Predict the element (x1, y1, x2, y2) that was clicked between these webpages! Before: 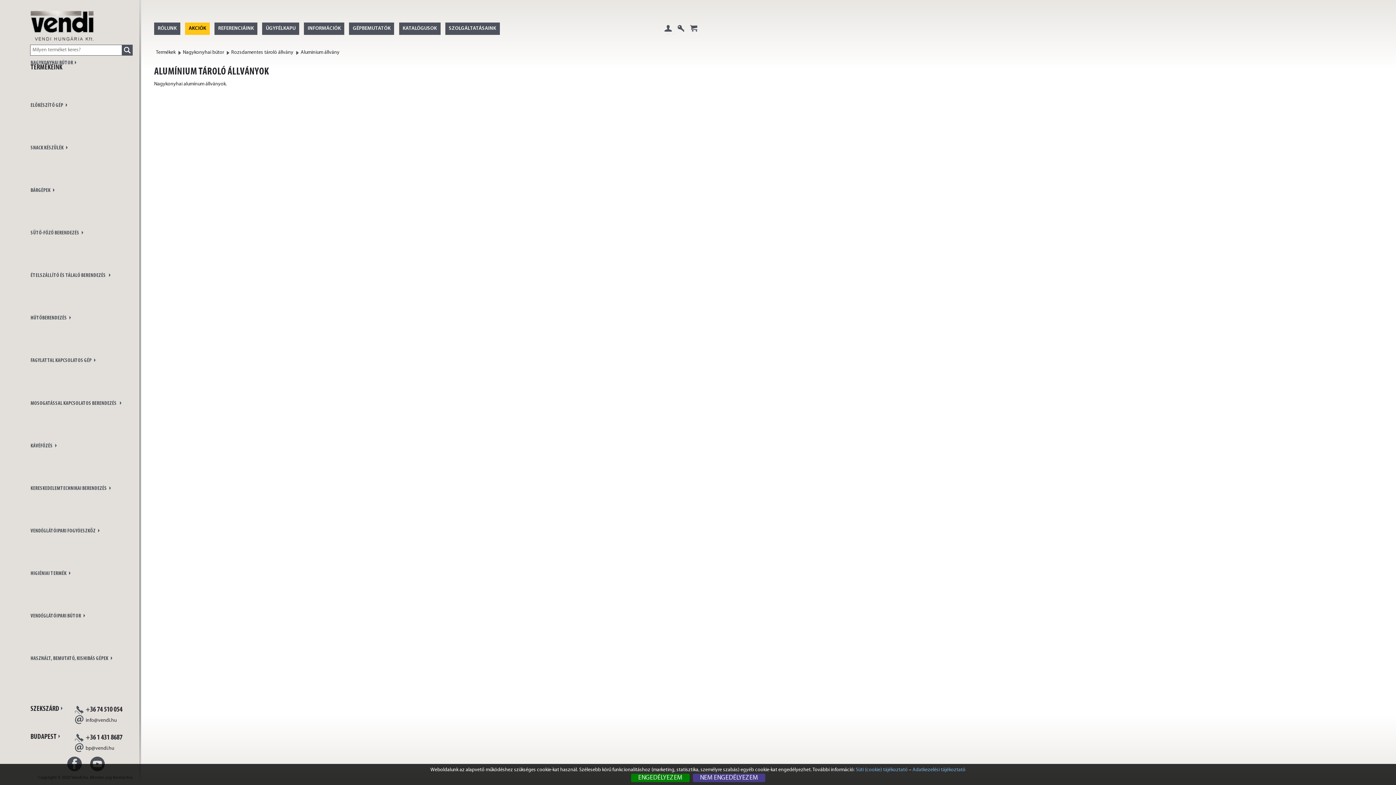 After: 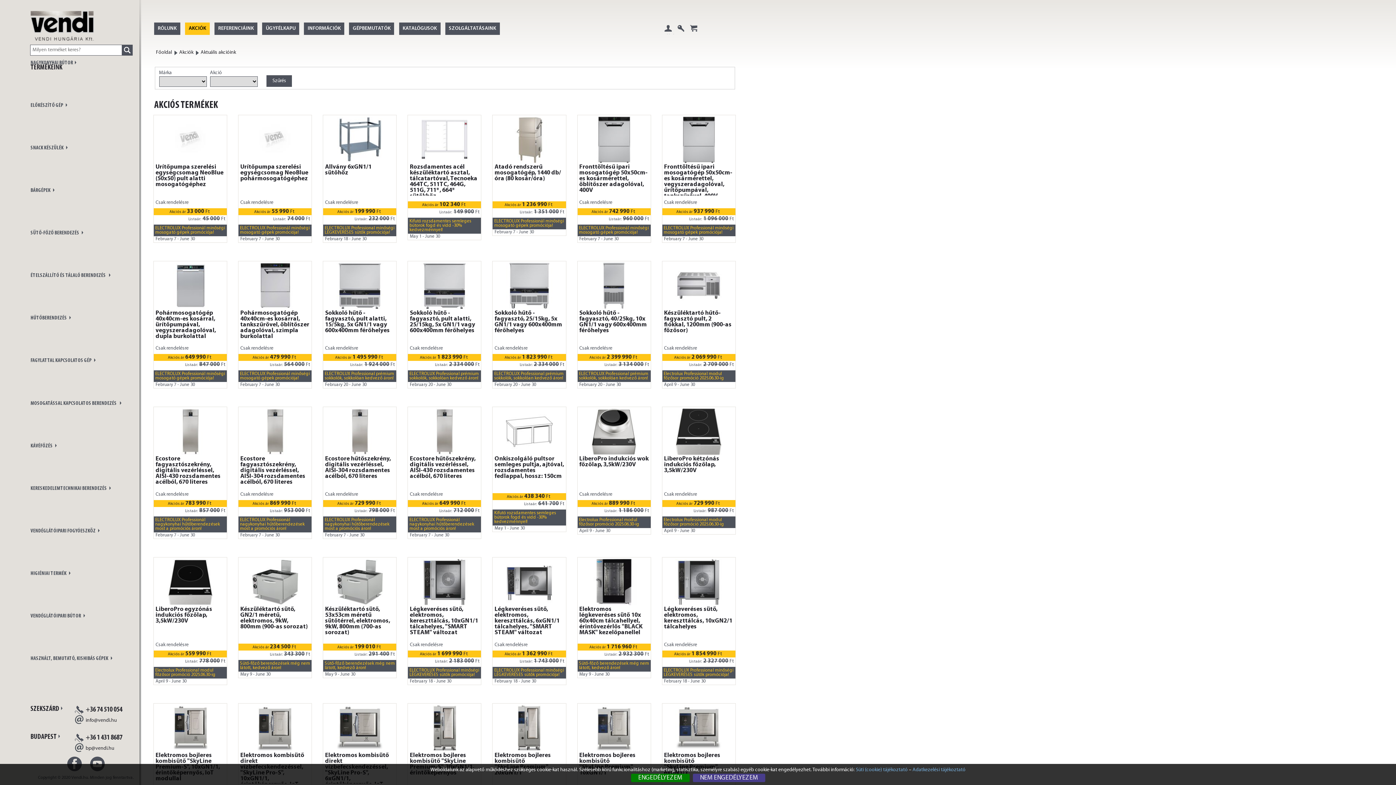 Action: bbox: (185, 22, 209, 34) label: AKCIÓK